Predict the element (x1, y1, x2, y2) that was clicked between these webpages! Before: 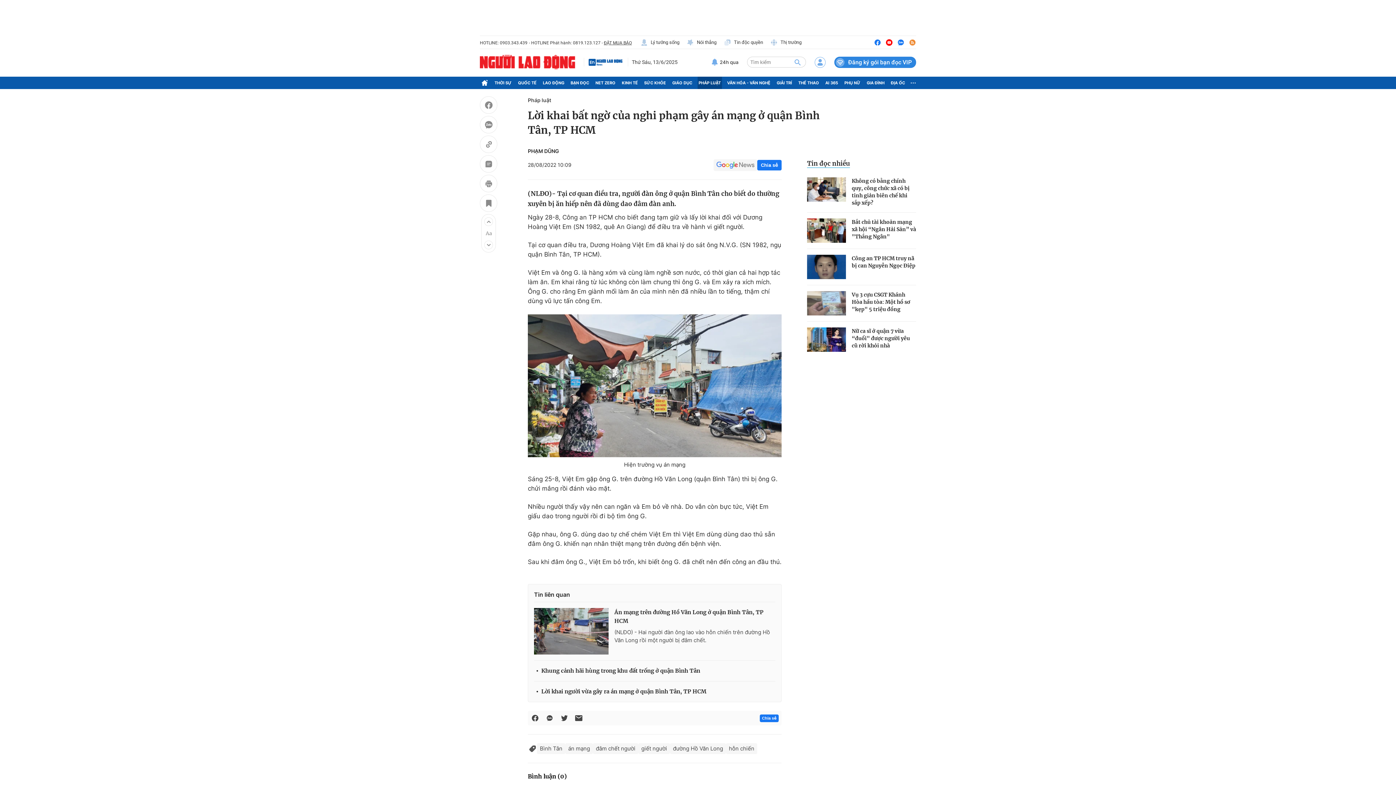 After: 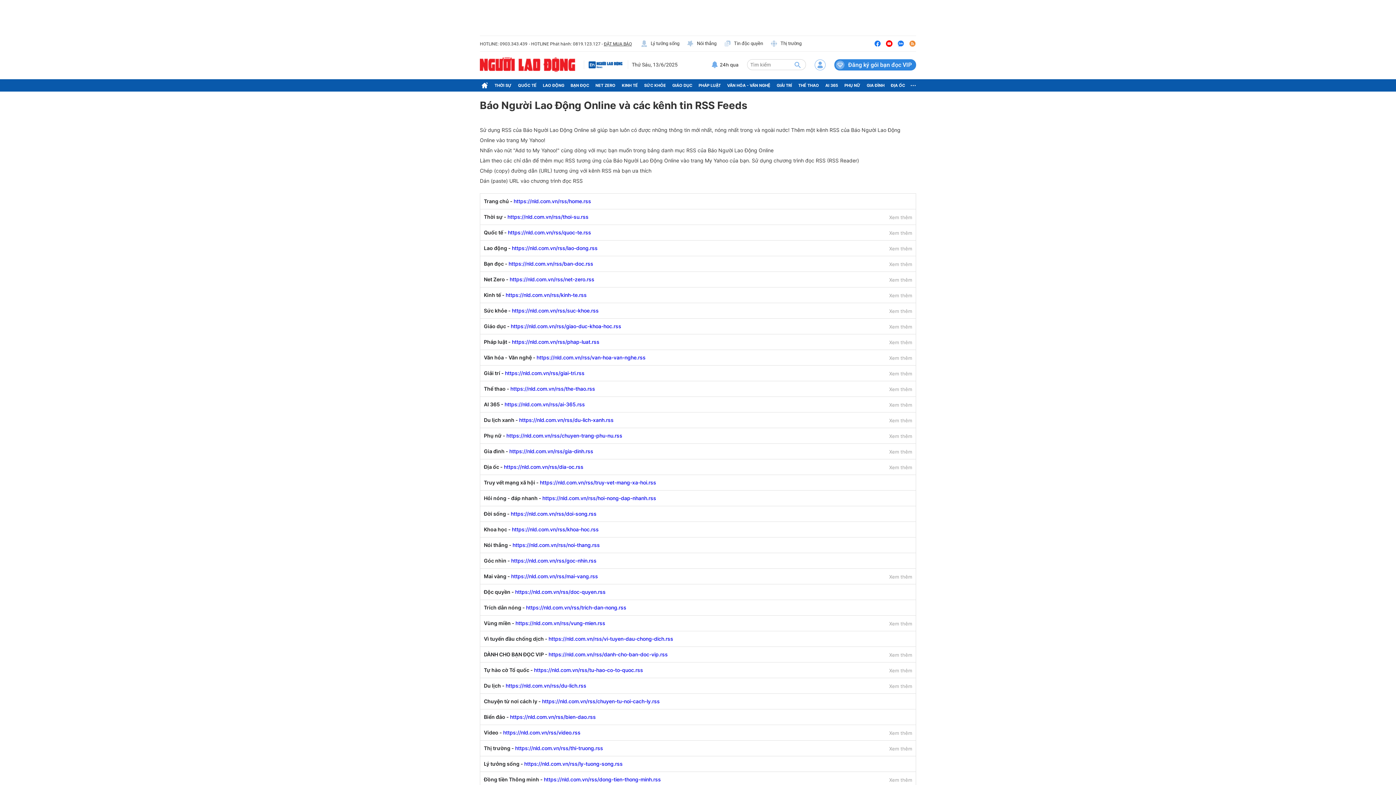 Action: bbox: (909, 38, 916, 46)